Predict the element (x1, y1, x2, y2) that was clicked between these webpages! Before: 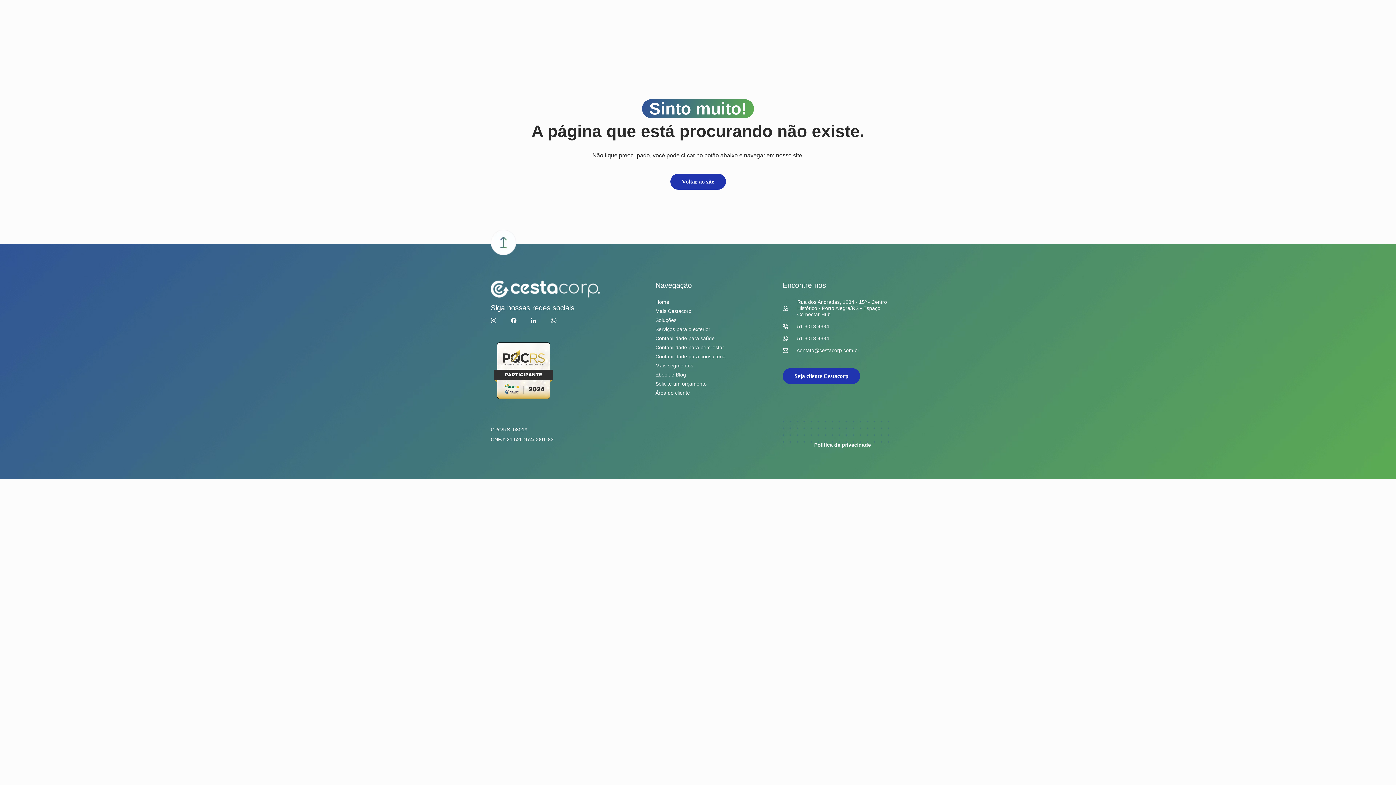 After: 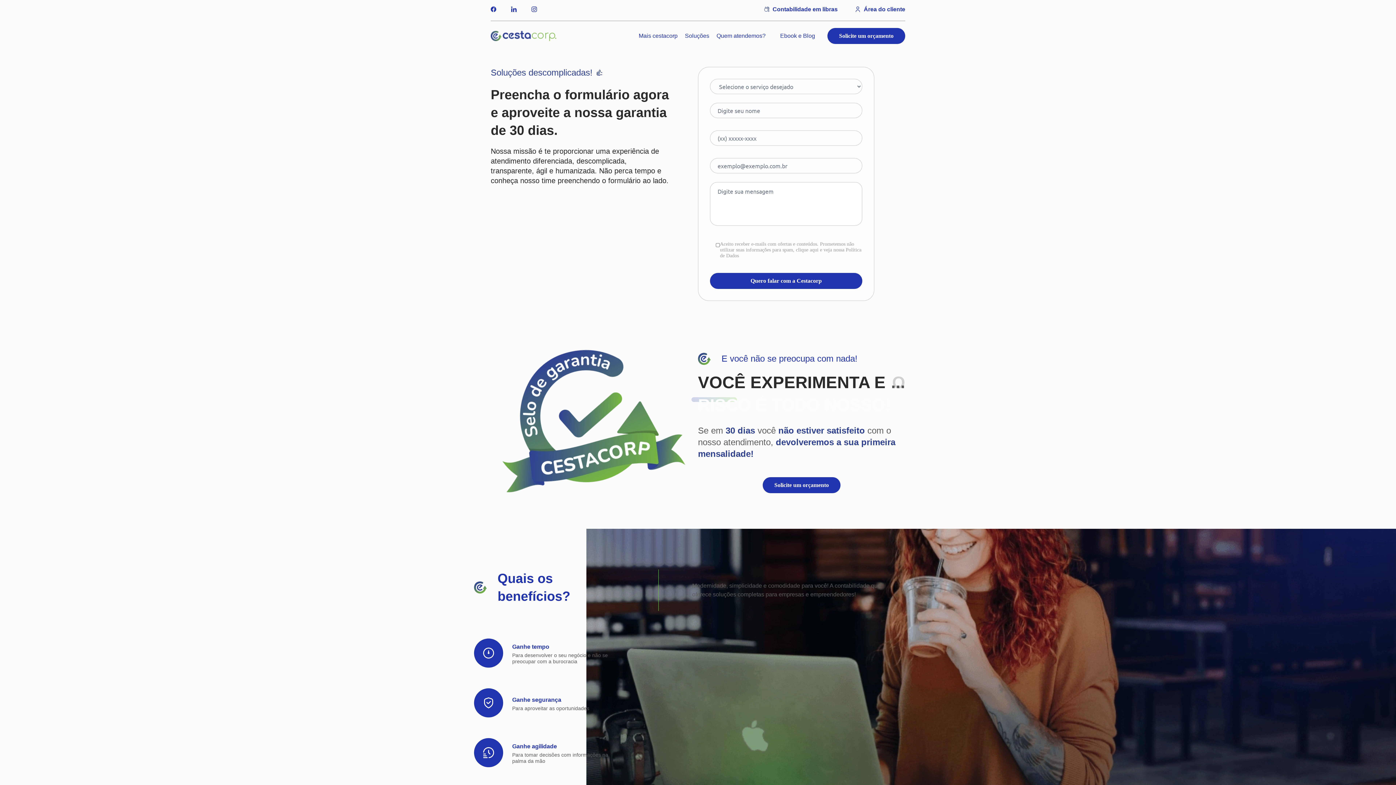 Action: label: Seja cliente Cestacorp bbox: (782, 368, 860, 384)